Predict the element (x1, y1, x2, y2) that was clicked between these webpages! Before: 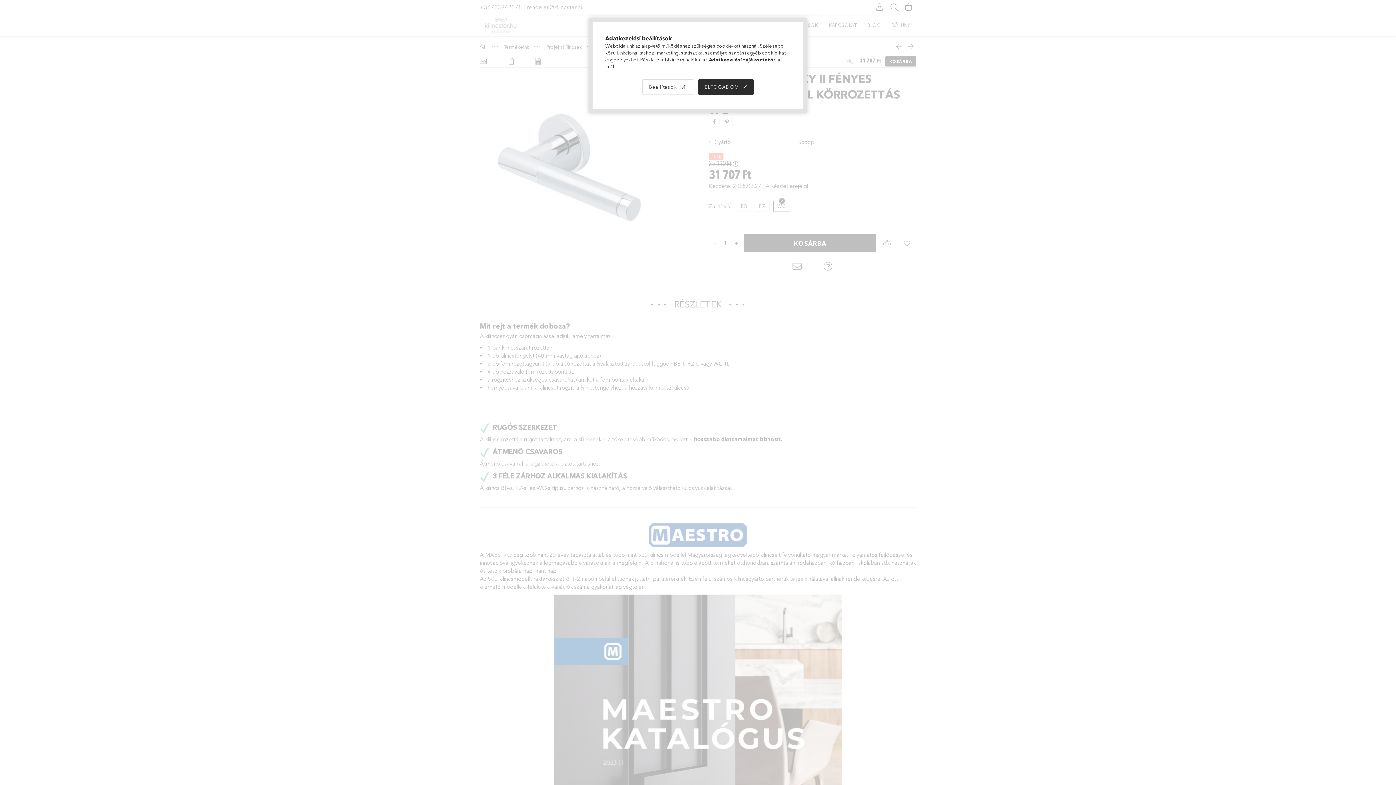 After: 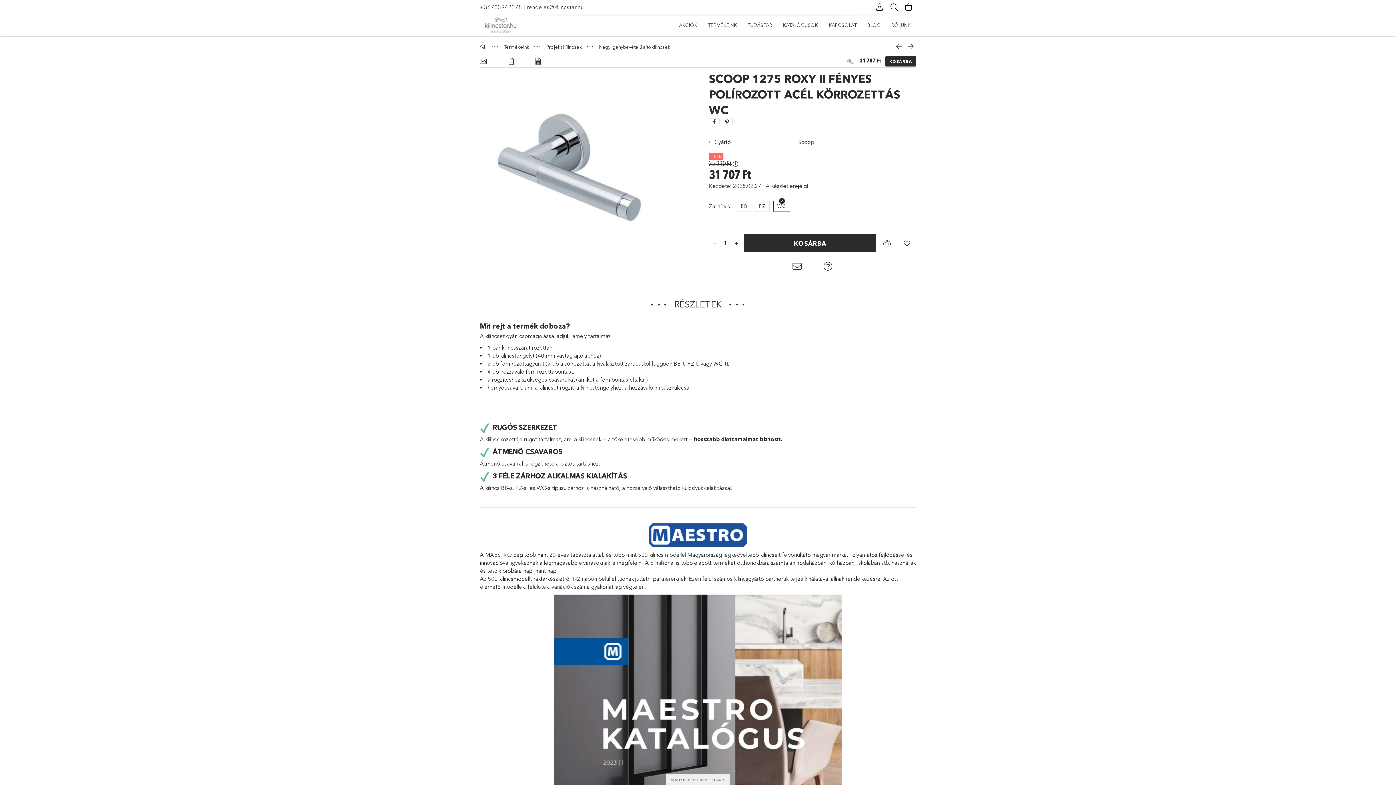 Action: label: ELFOGADOM bbox: (698, 79, 753, 94)